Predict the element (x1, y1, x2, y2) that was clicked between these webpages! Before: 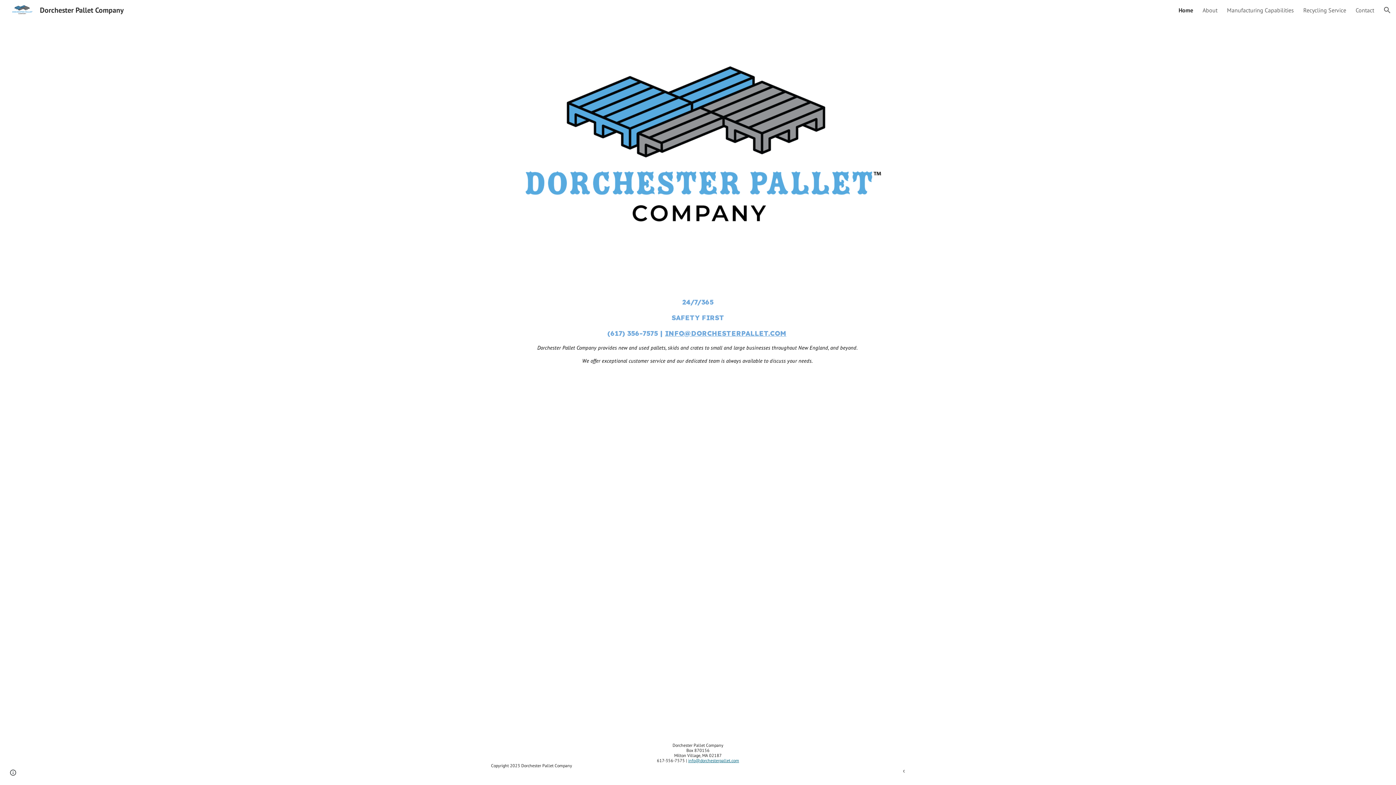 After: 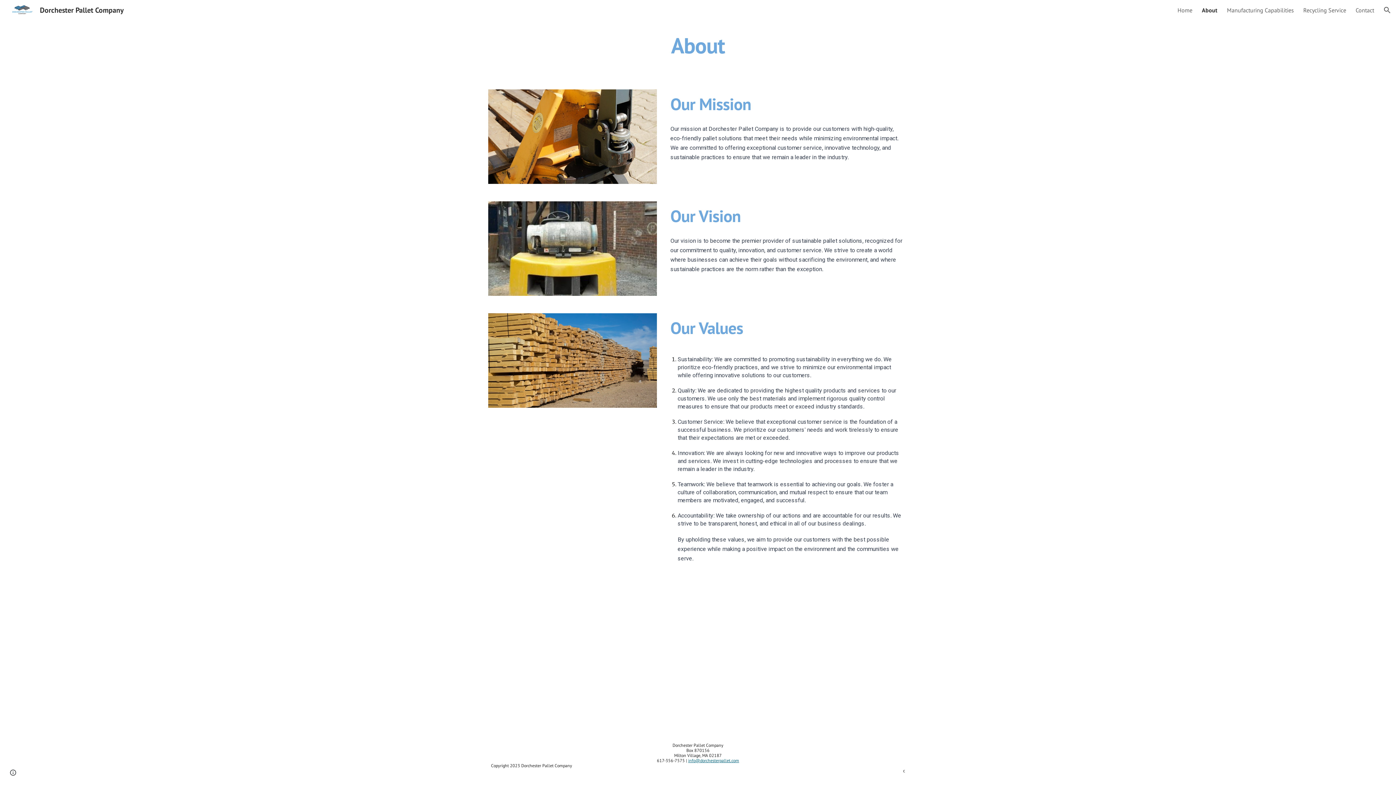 Action: bbox: (1202, 6, 1217, 13) label: About